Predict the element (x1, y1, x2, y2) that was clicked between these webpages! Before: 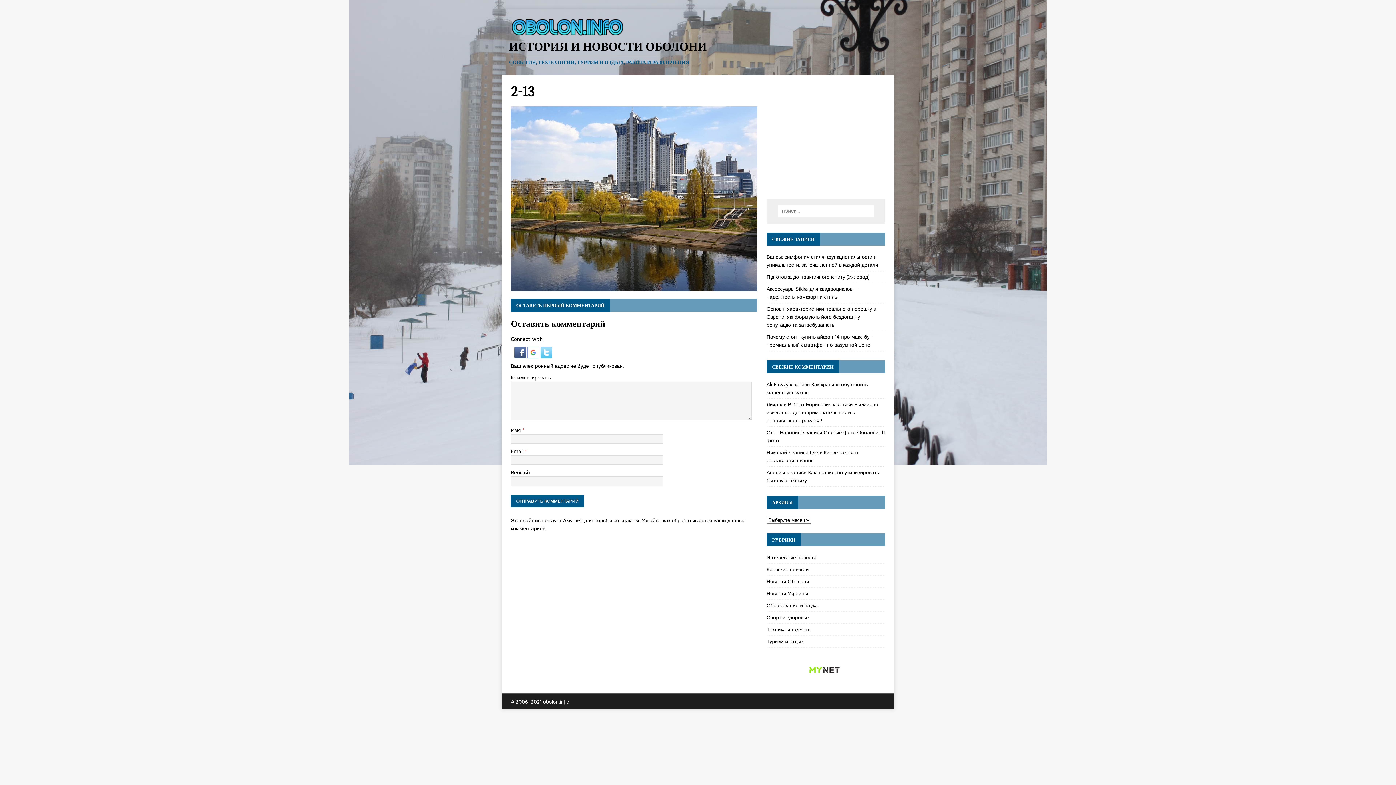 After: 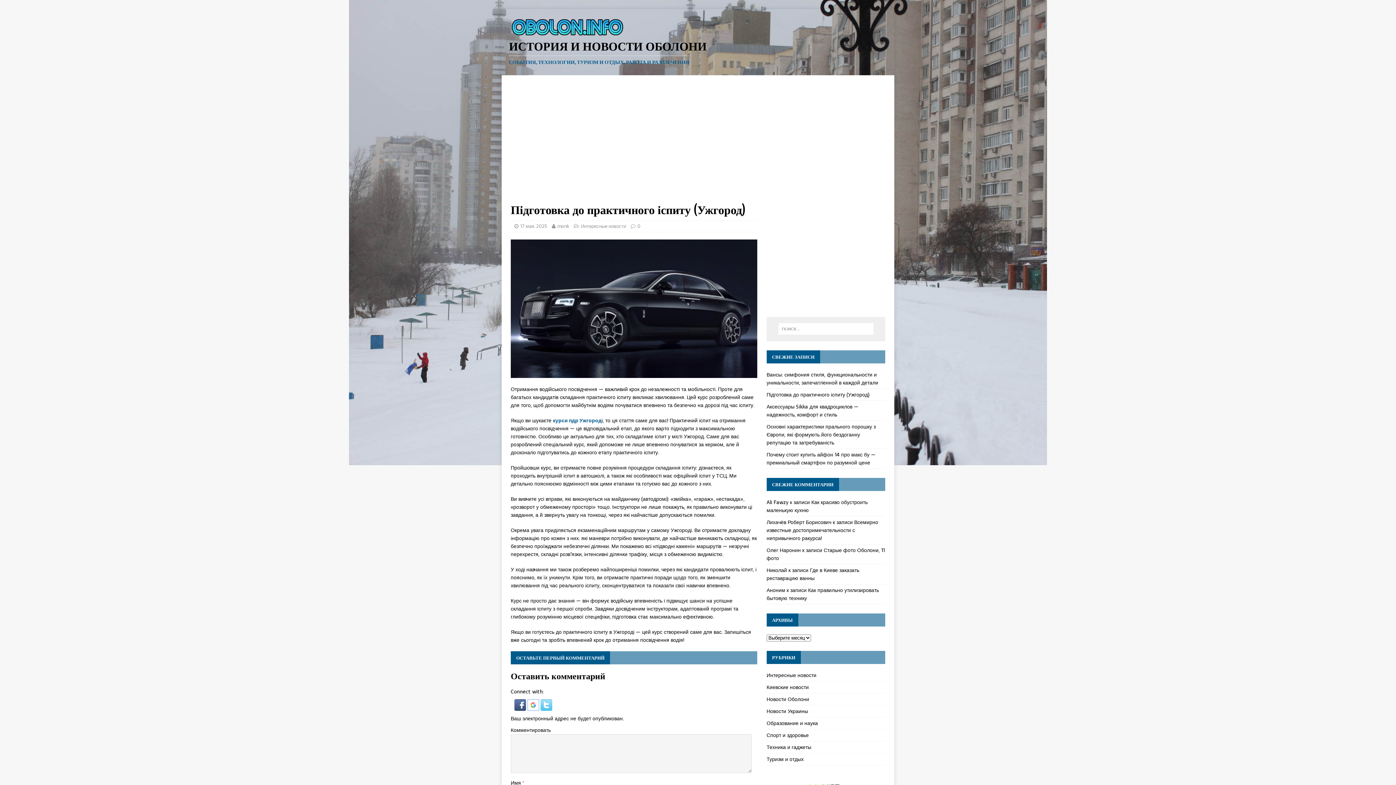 Action: label: Підготовка до практичного іспиту (Ужгород) bbox: (766, 272, 869, 280)